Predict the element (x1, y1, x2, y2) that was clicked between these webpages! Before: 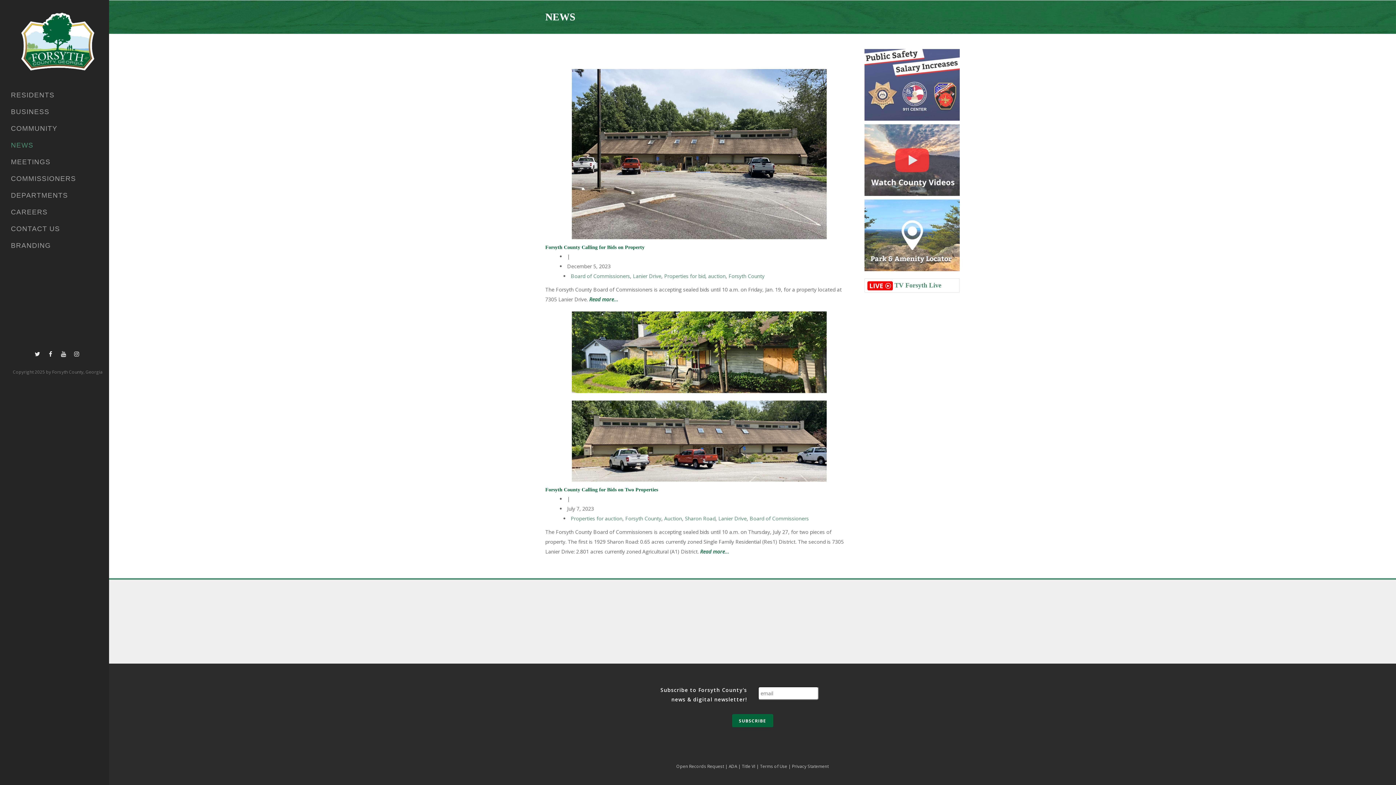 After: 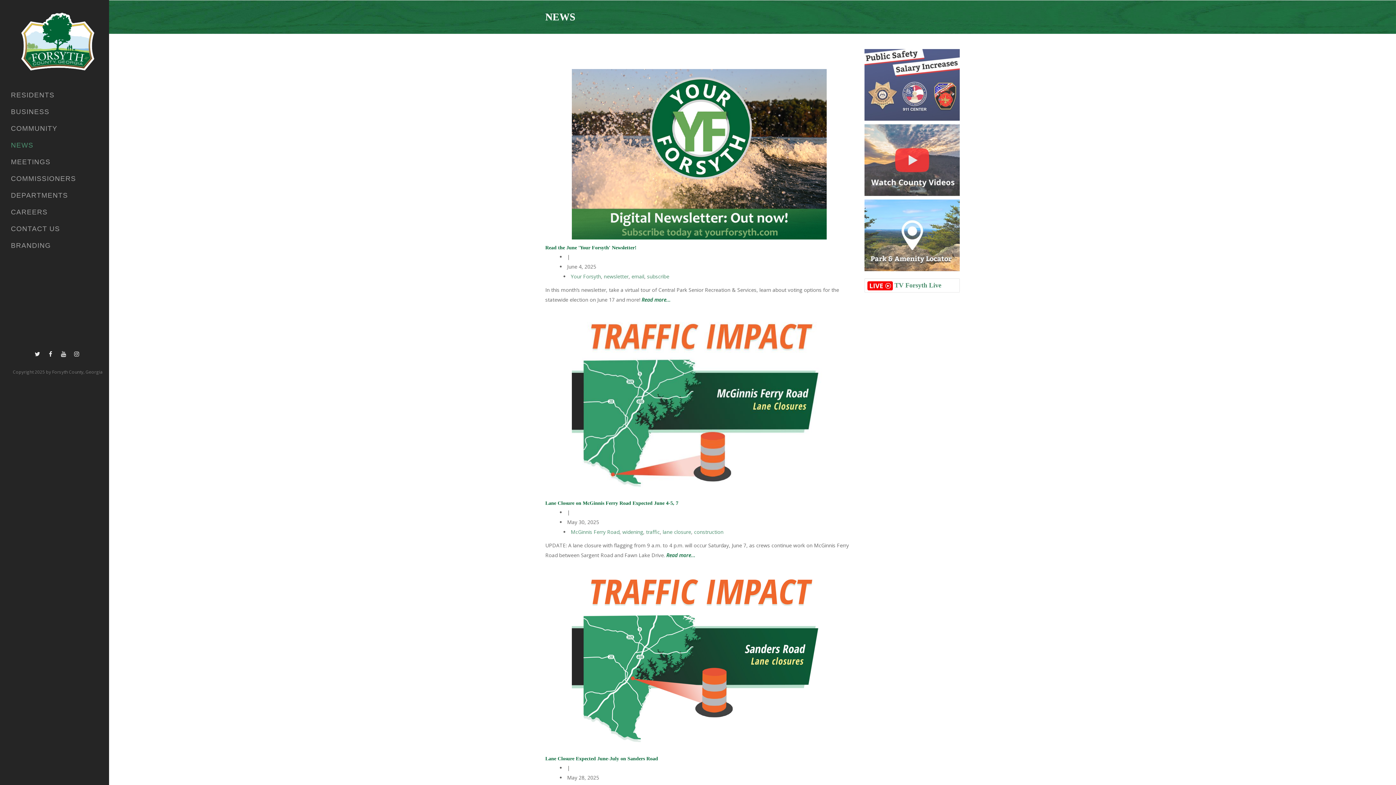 Action: label: NEWS bbox: (10, 137, 104, 153)